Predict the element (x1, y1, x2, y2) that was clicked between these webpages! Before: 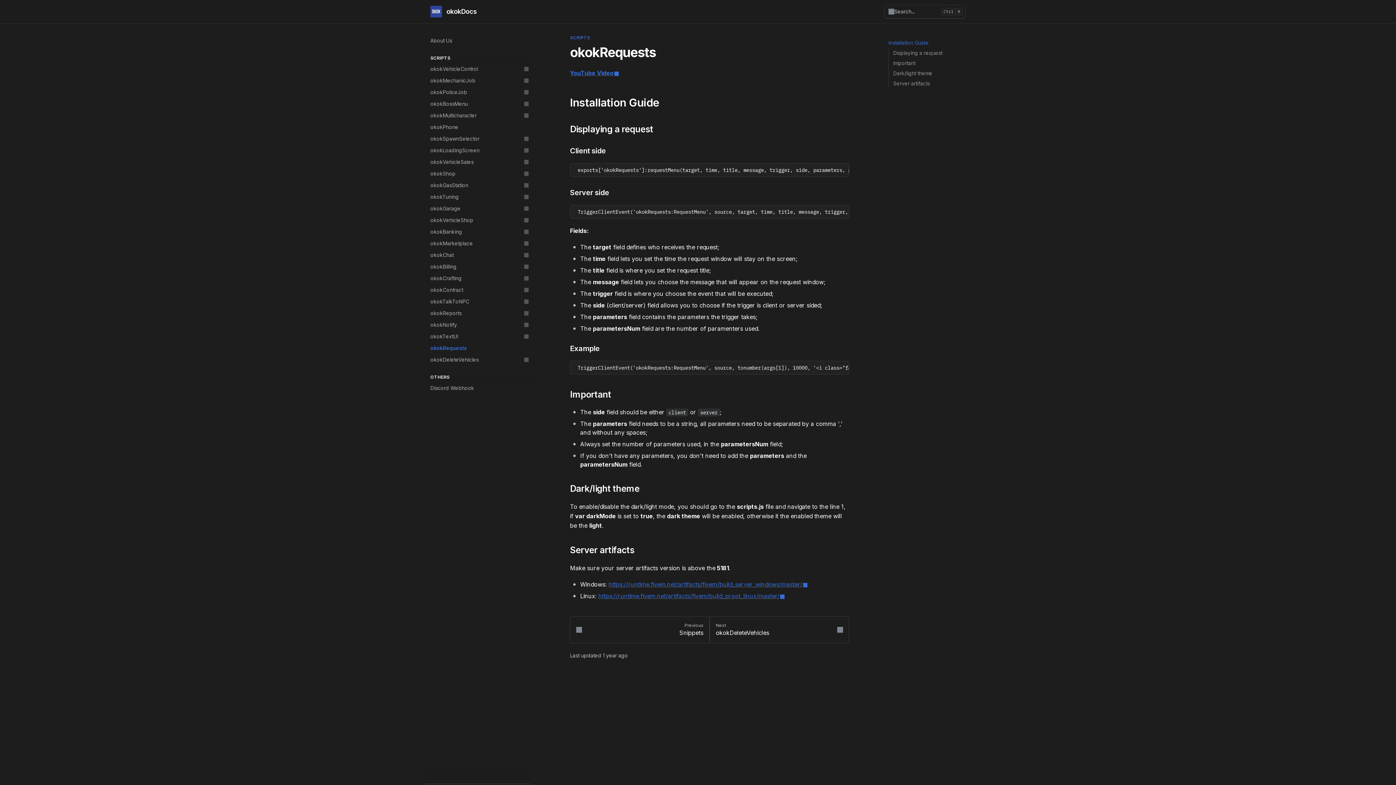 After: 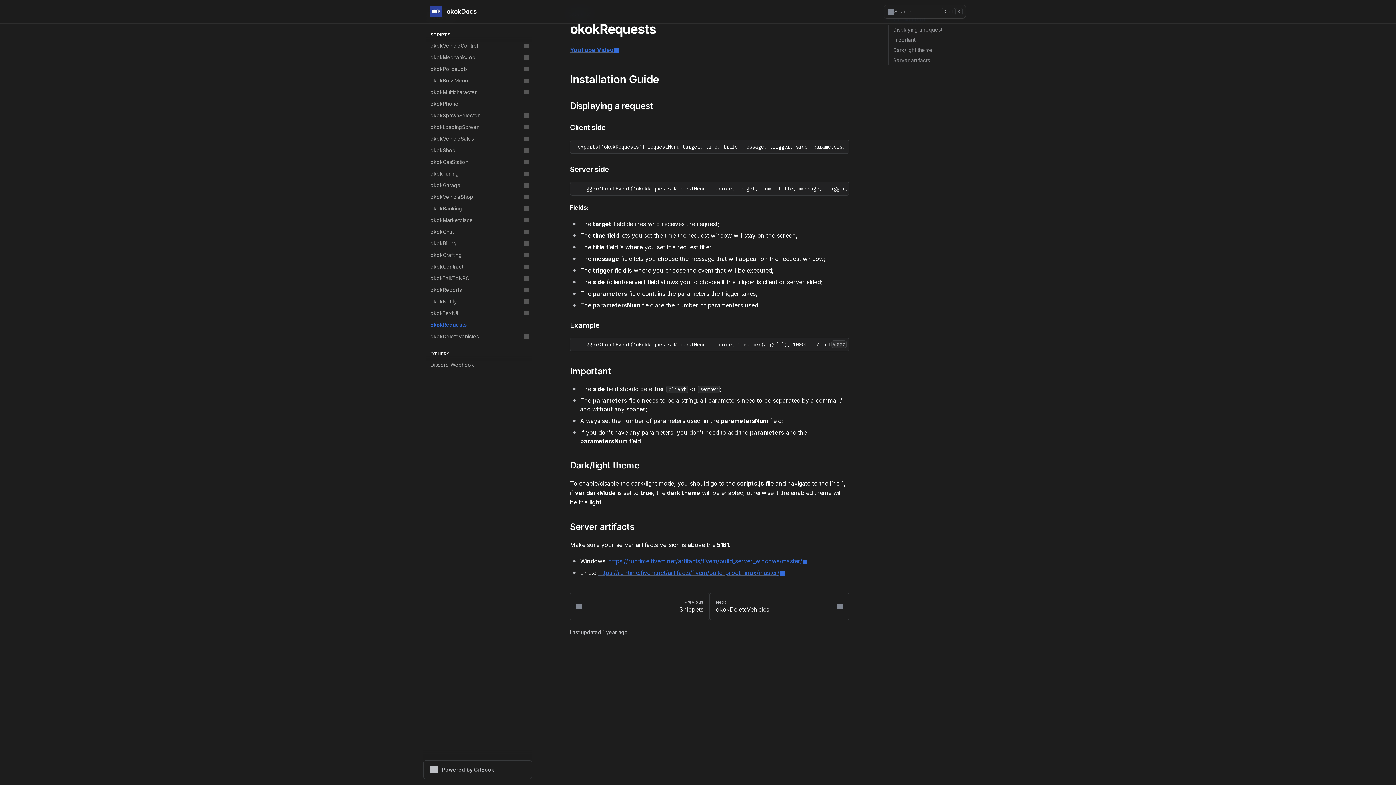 Action: bbox: (561, 345, 849, 352) label: Direct link to heading